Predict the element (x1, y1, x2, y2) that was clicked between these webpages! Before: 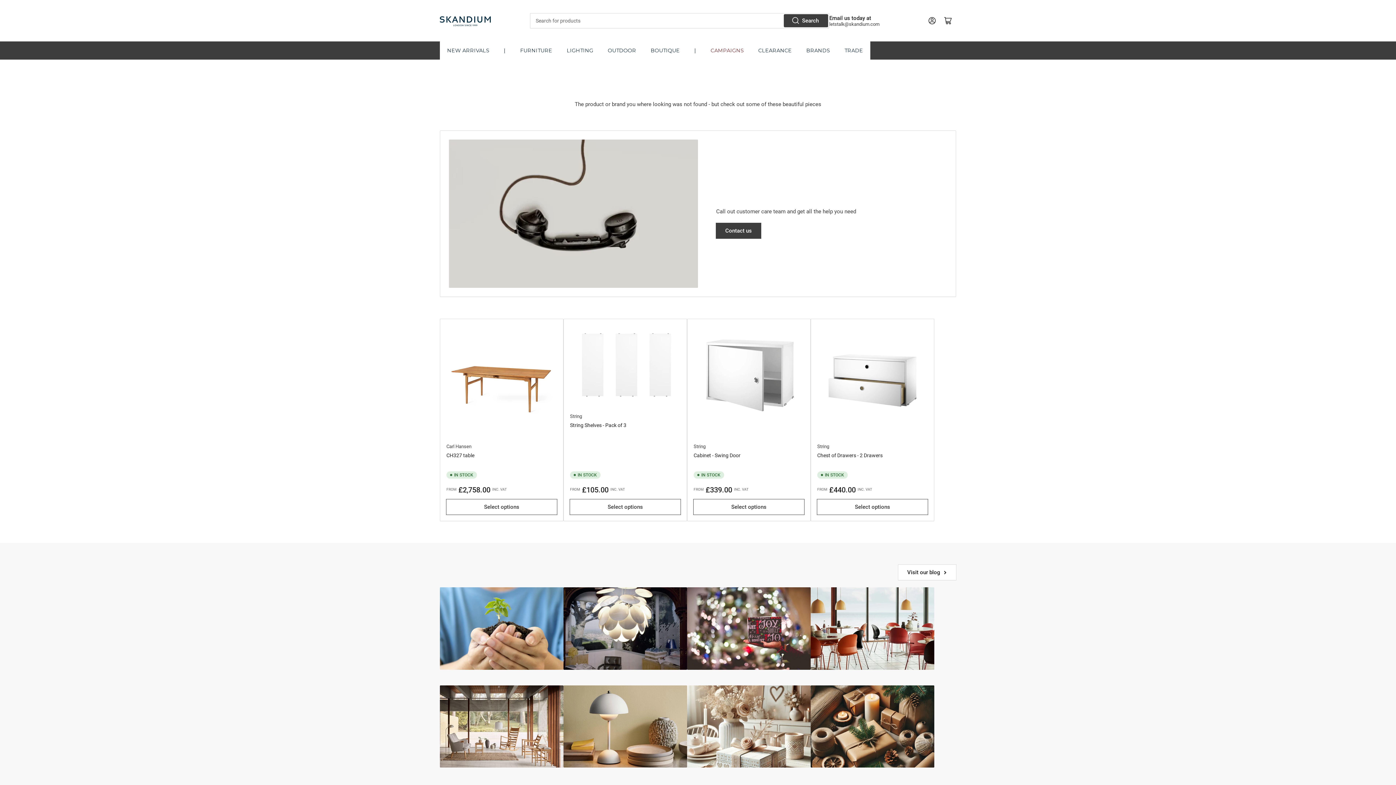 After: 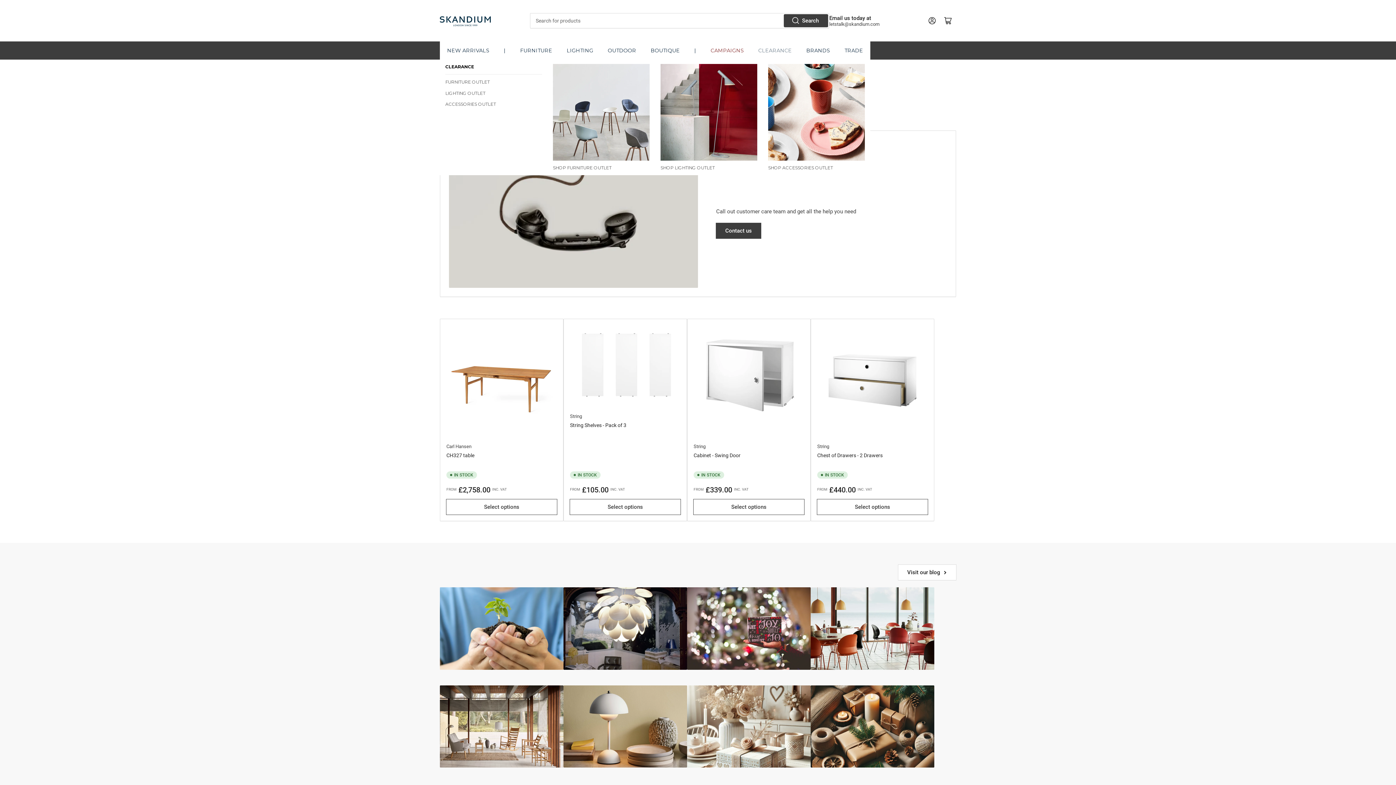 Action: bbox: (751, 41, 799, 59) label: CLEARANCE